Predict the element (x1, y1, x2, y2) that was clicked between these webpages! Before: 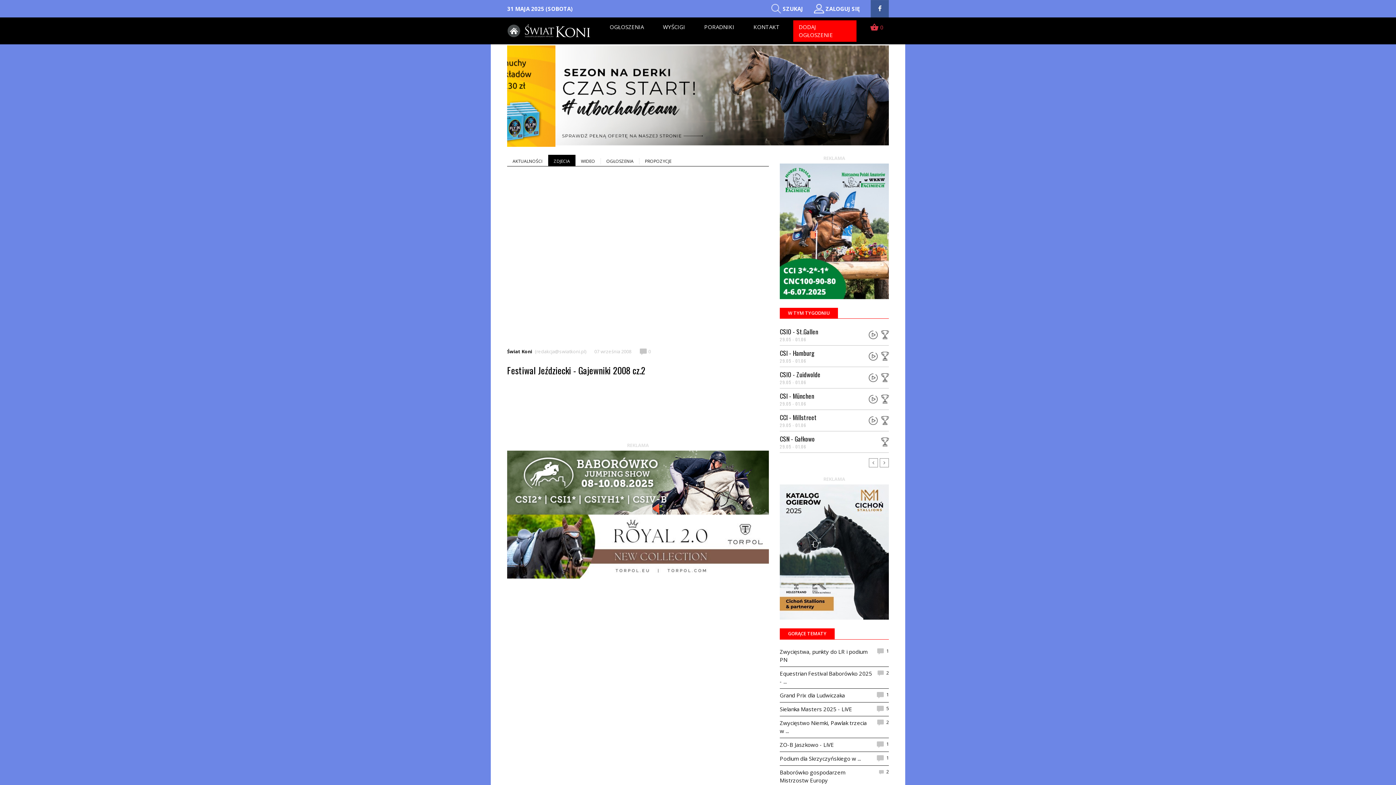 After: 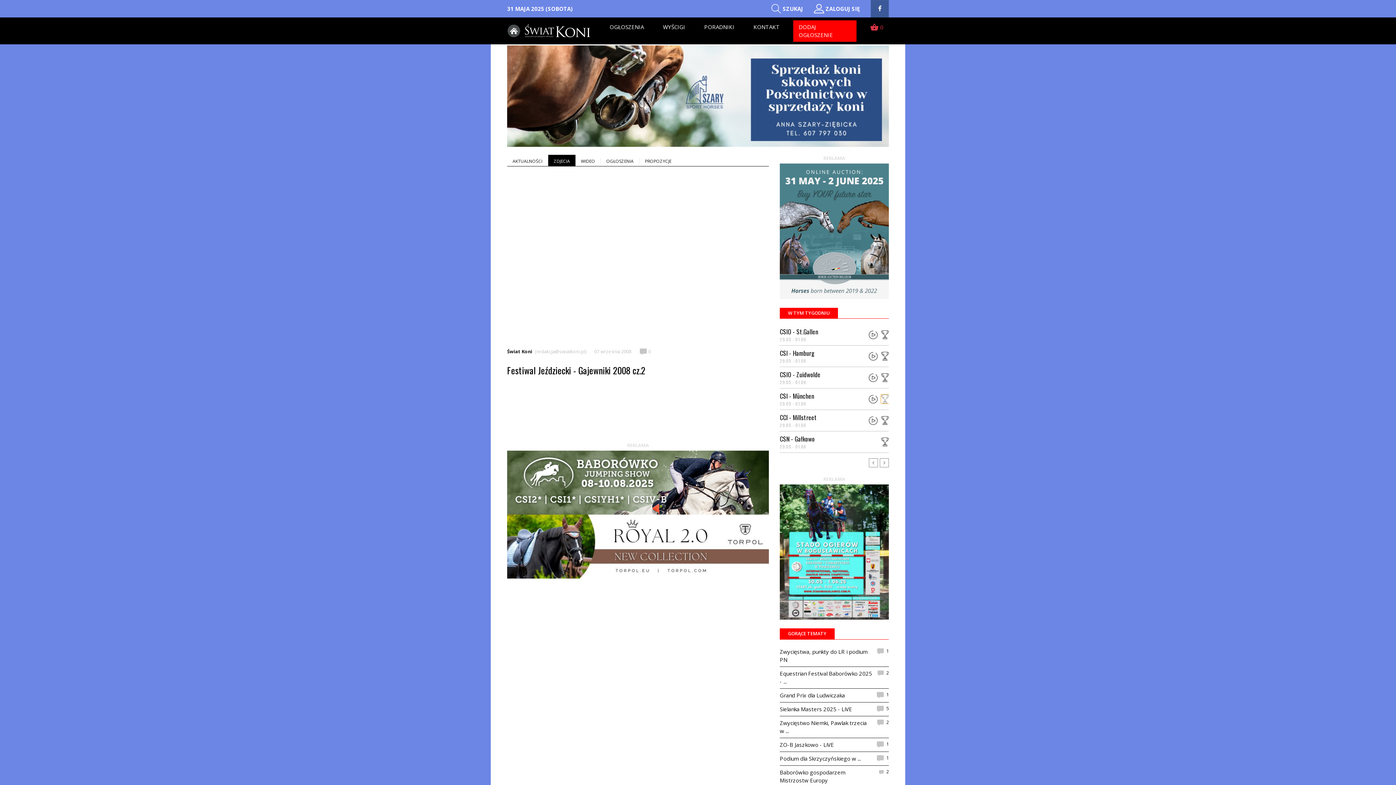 Action: bbox: (881, 394, 889, 403)